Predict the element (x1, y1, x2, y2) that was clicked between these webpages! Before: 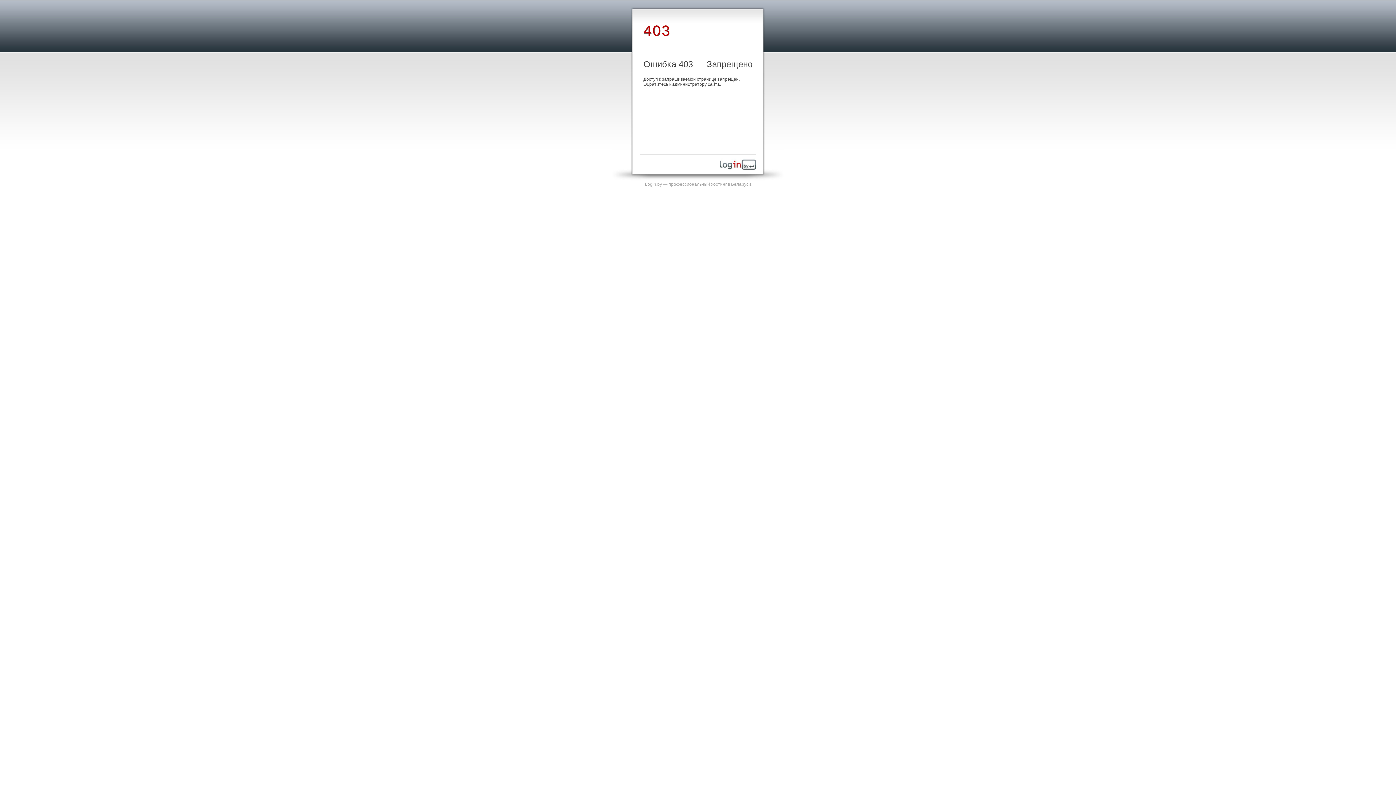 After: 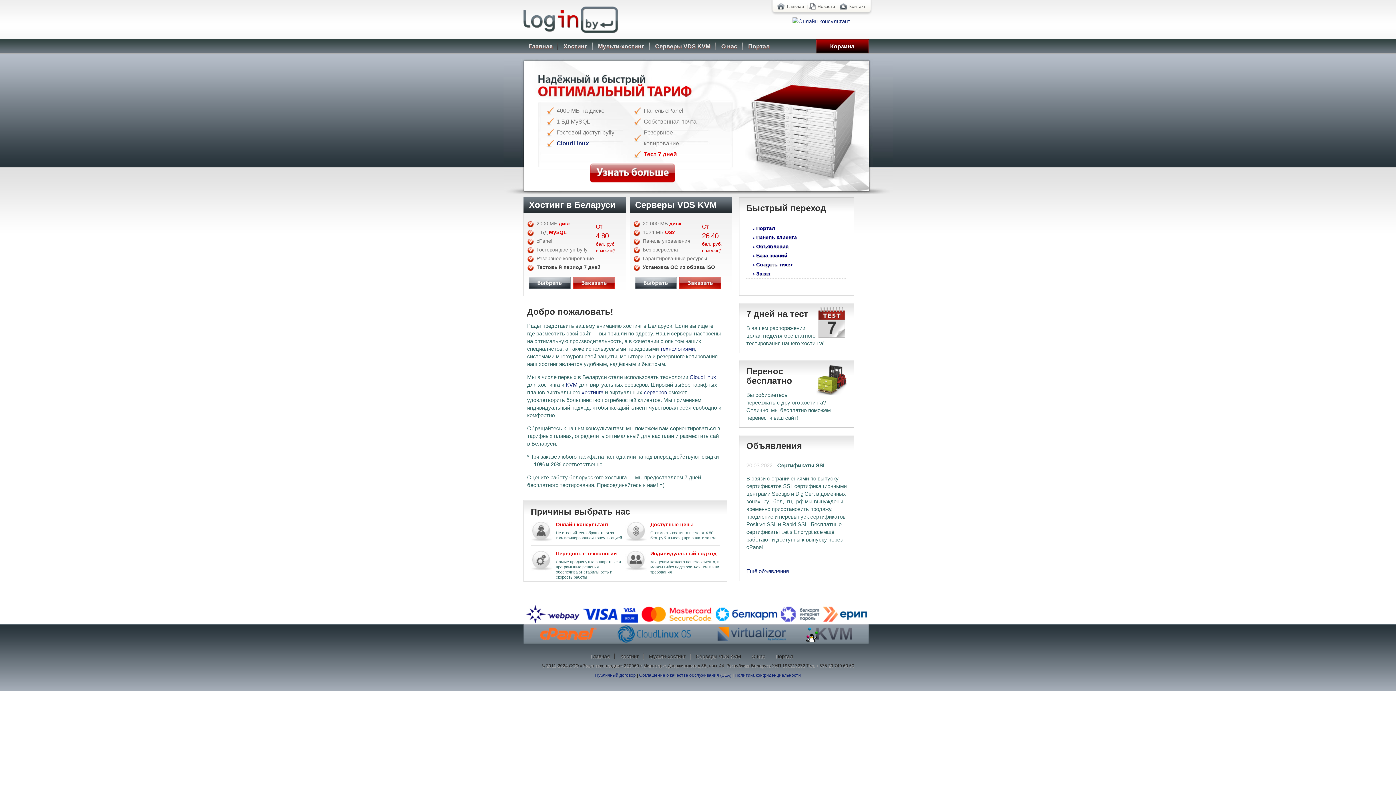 Action: bbox: (720, 165, 756, 170)